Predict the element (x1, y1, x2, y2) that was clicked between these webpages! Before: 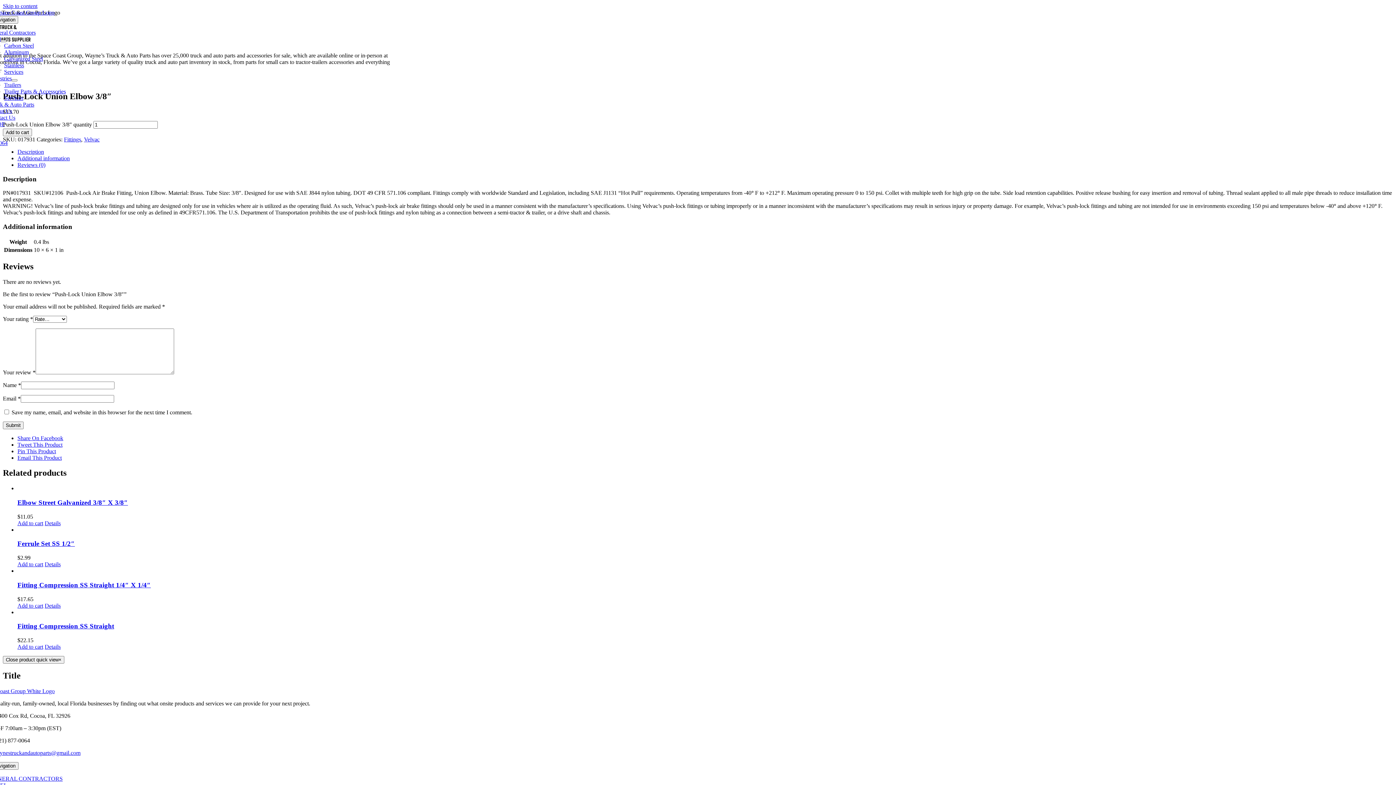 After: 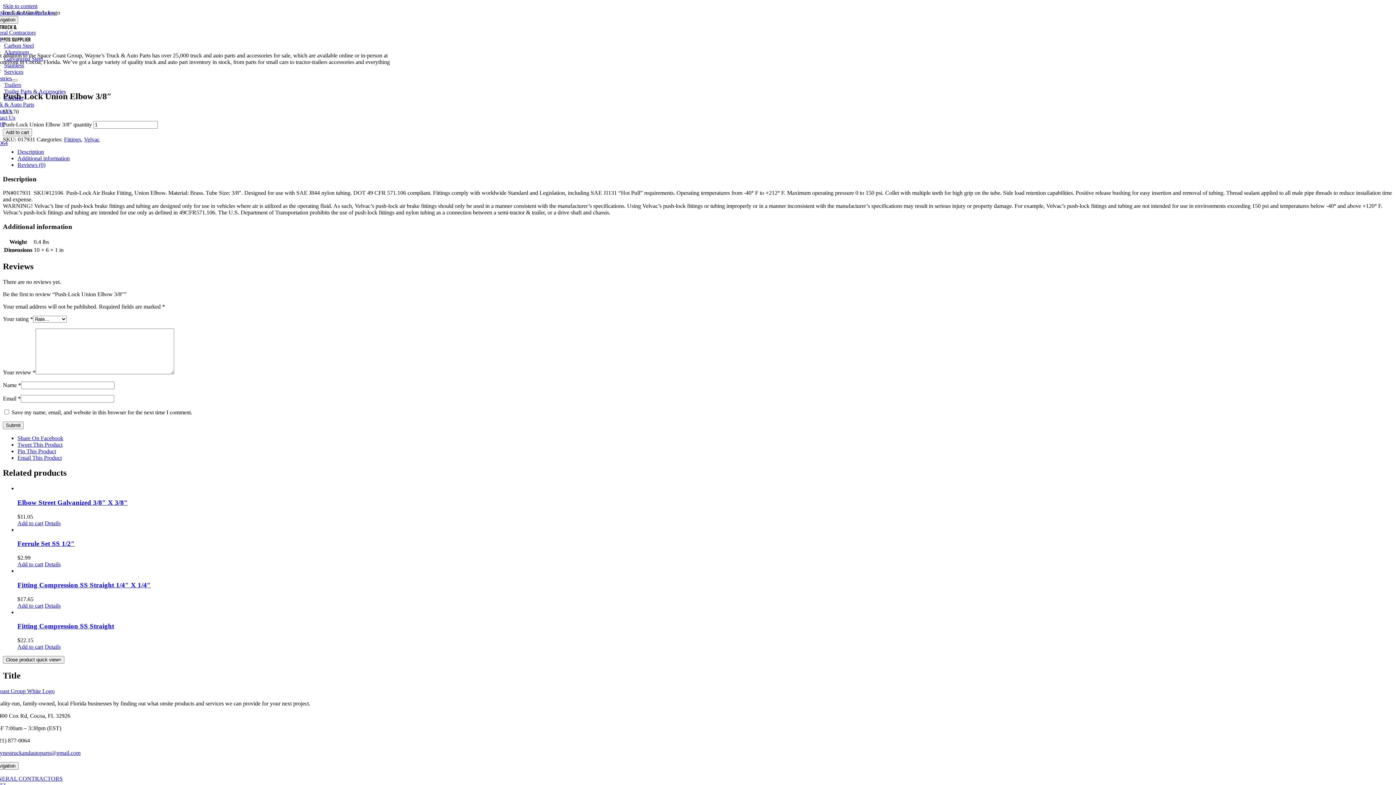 Action: label: Tweet This Product bbox: (17, 441, 1393, 448)